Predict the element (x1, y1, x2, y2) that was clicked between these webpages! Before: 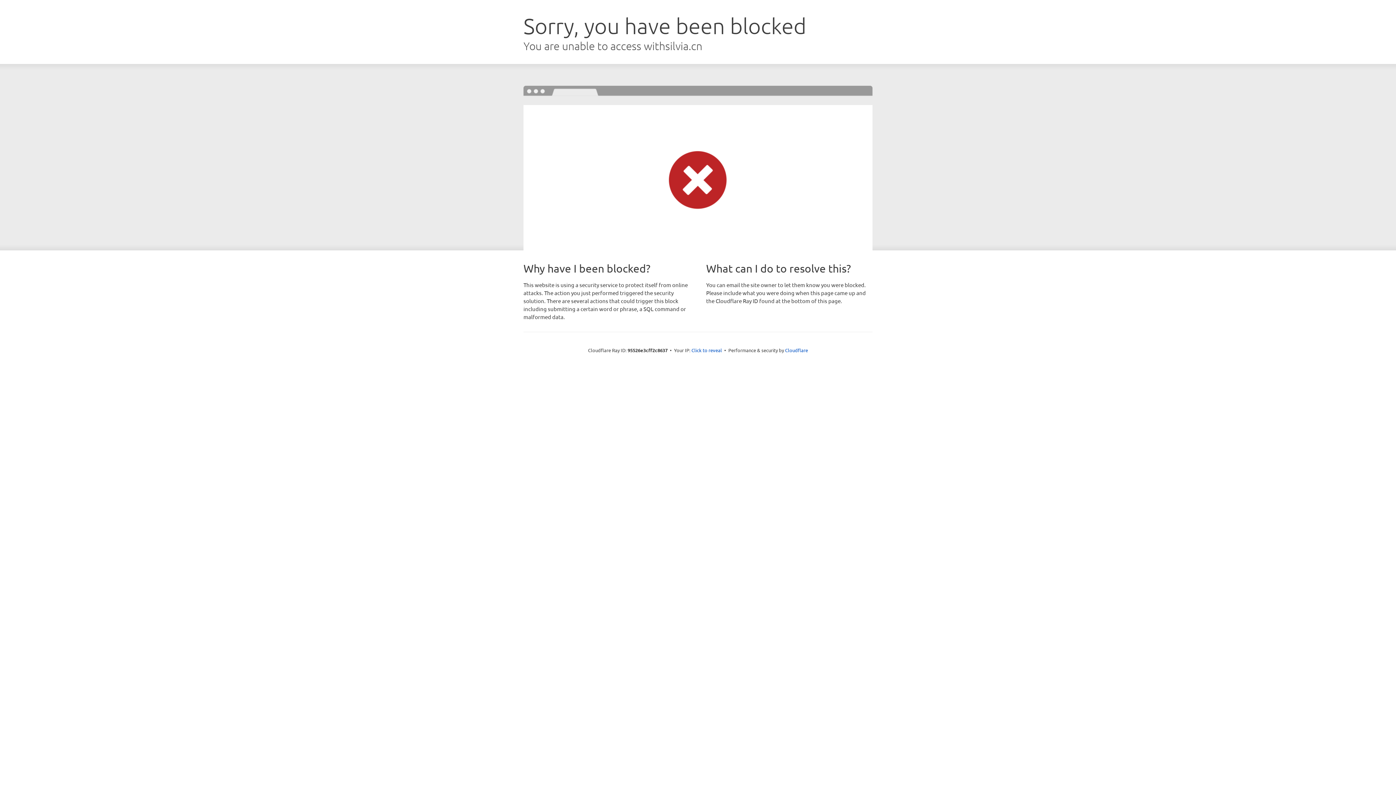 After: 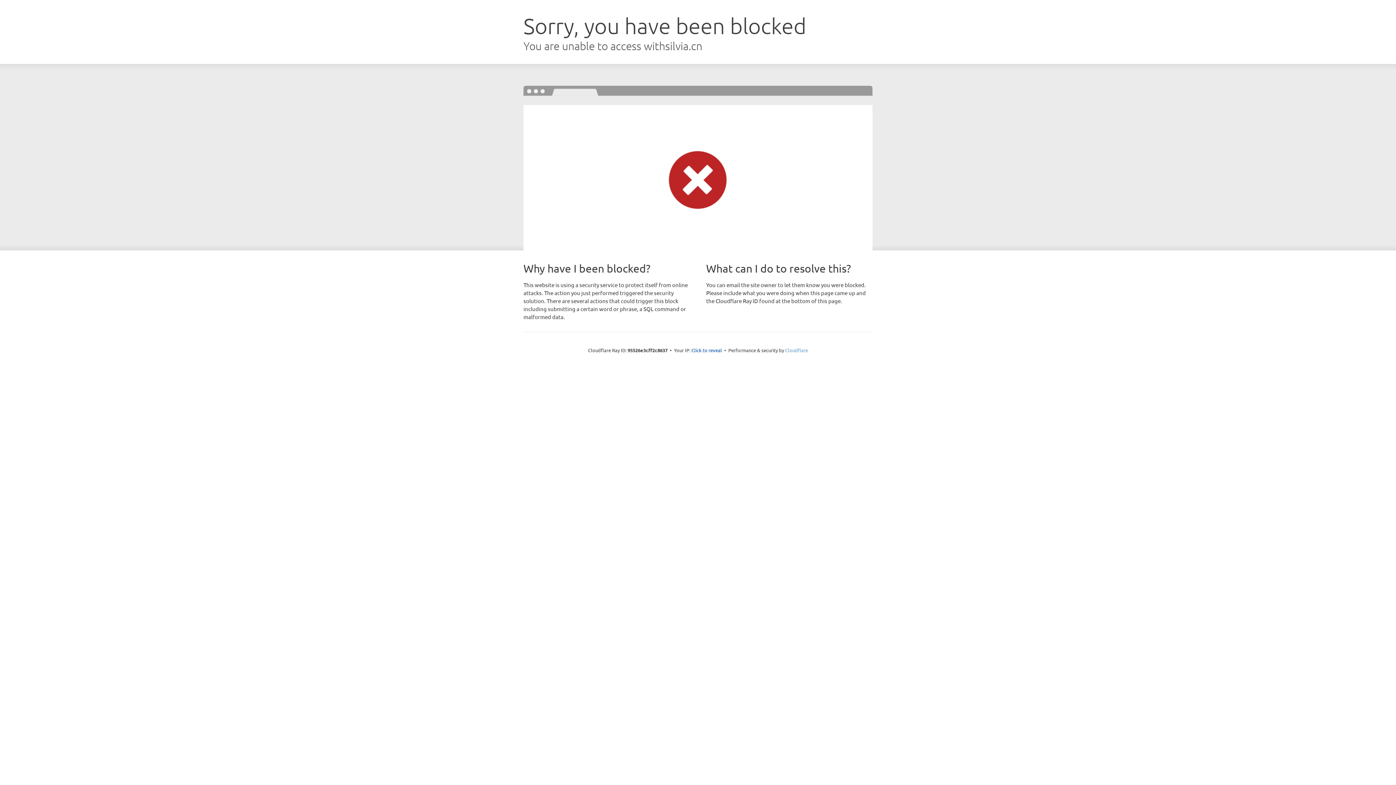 Action: bbox: (785, 347, 808, 353) label: Cloudflare